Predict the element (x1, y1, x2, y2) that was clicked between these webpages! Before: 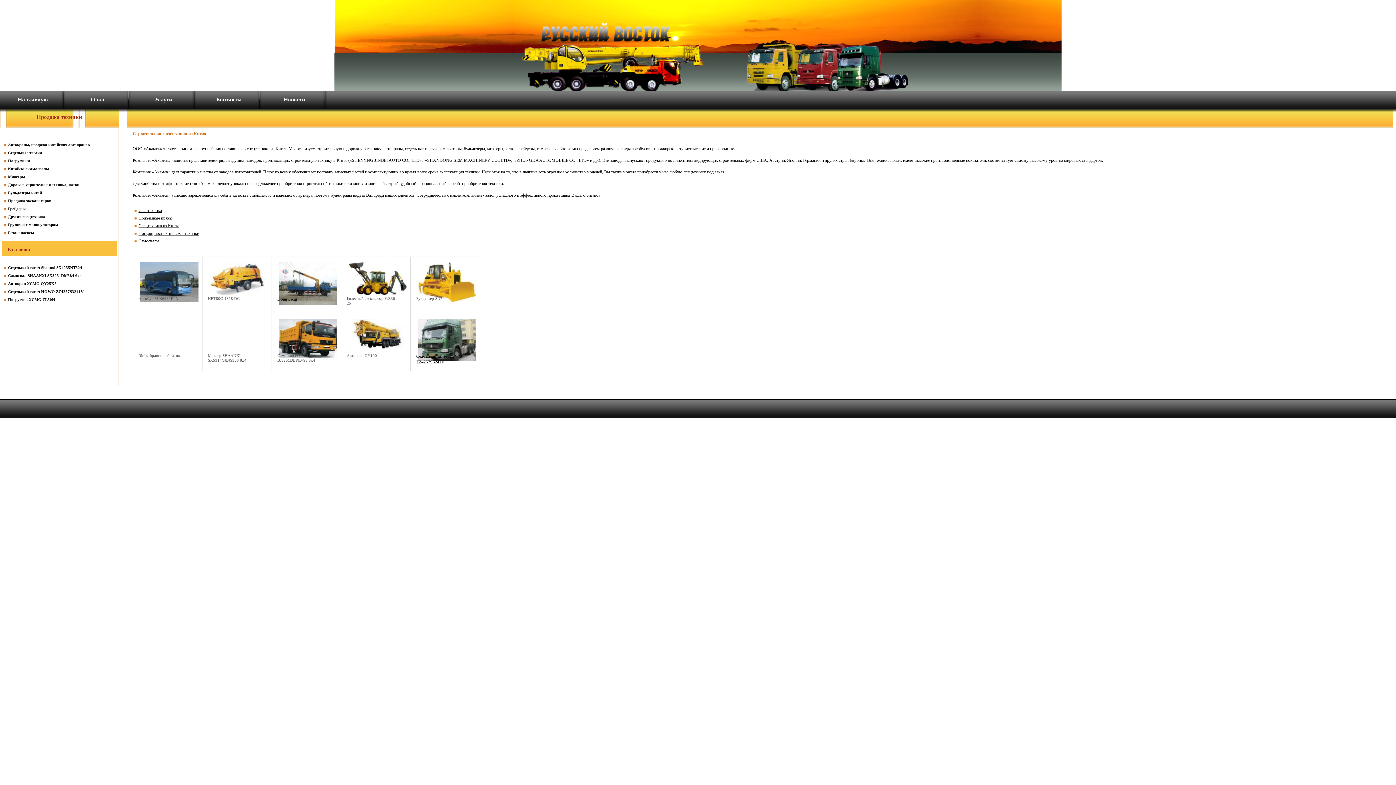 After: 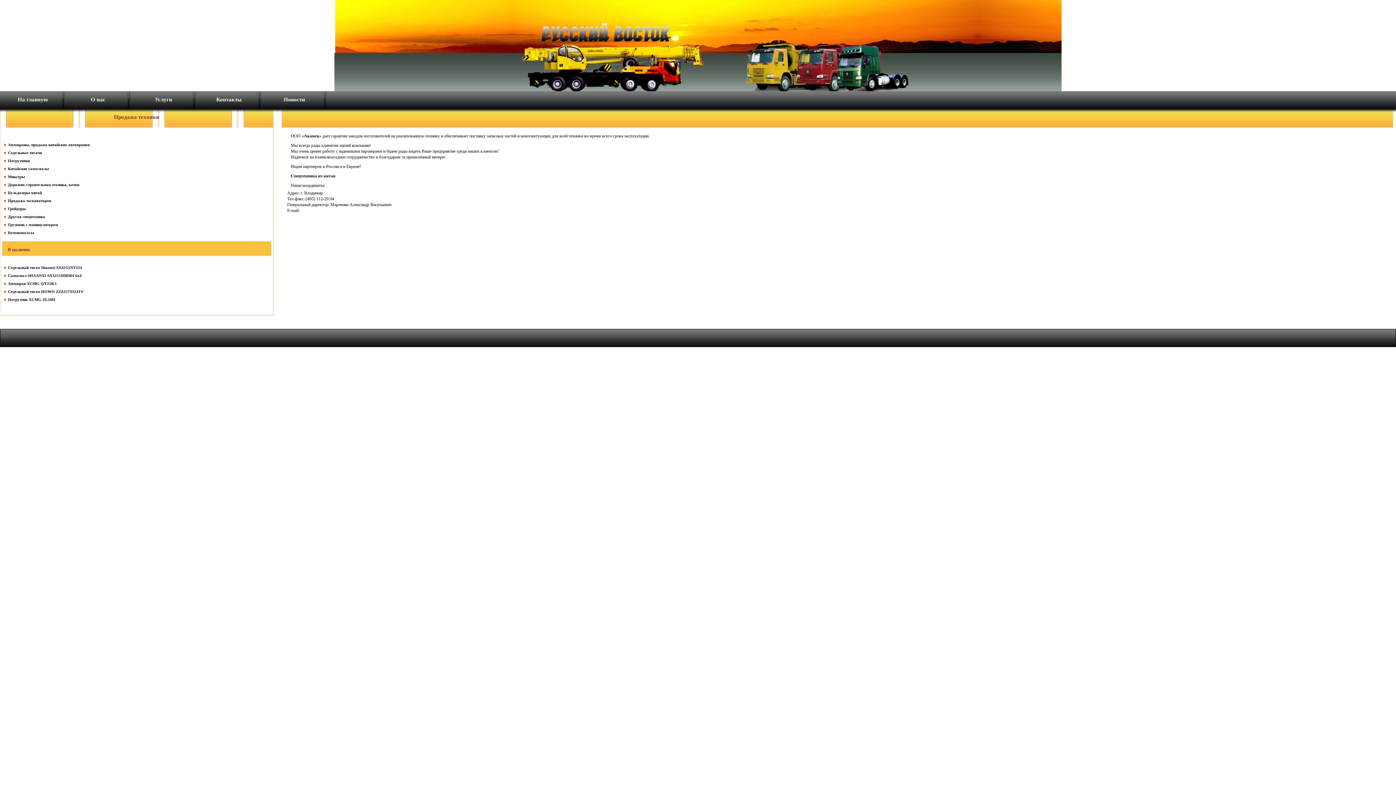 Action: label: Контакты bbox: (216, 96, 241, 102)